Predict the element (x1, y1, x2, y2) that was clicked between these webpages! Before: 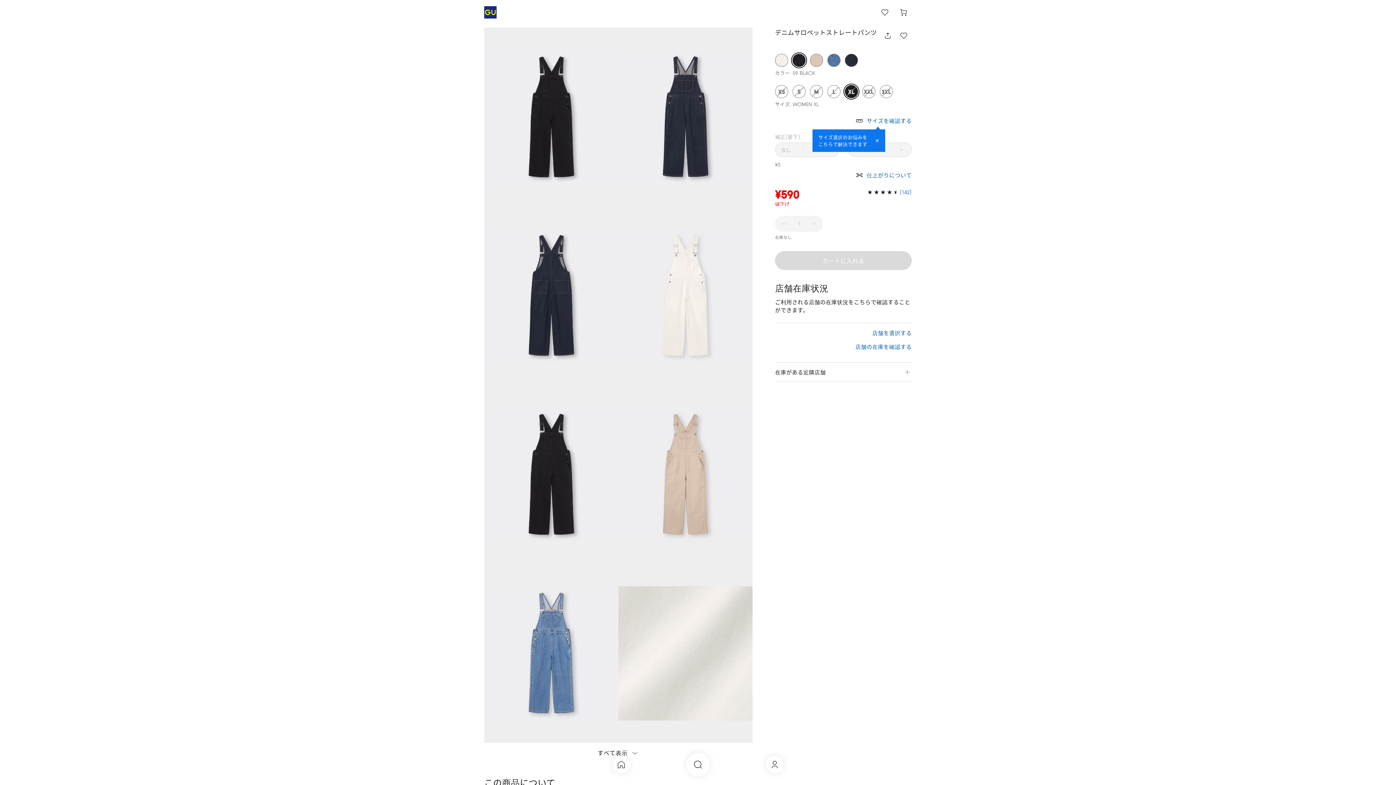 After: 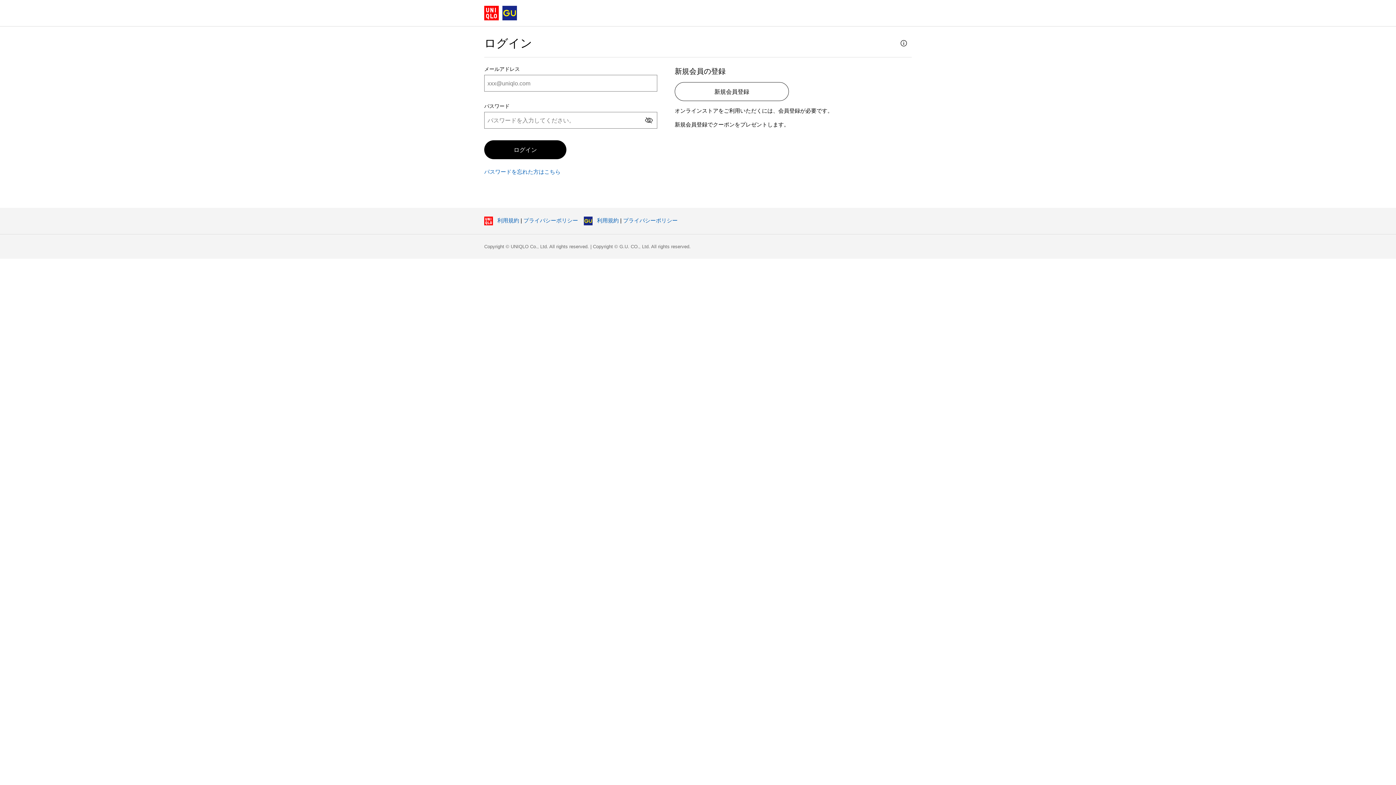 Action: label: 会員証・購入履歴 bbox: (766, 756, 783, 773)